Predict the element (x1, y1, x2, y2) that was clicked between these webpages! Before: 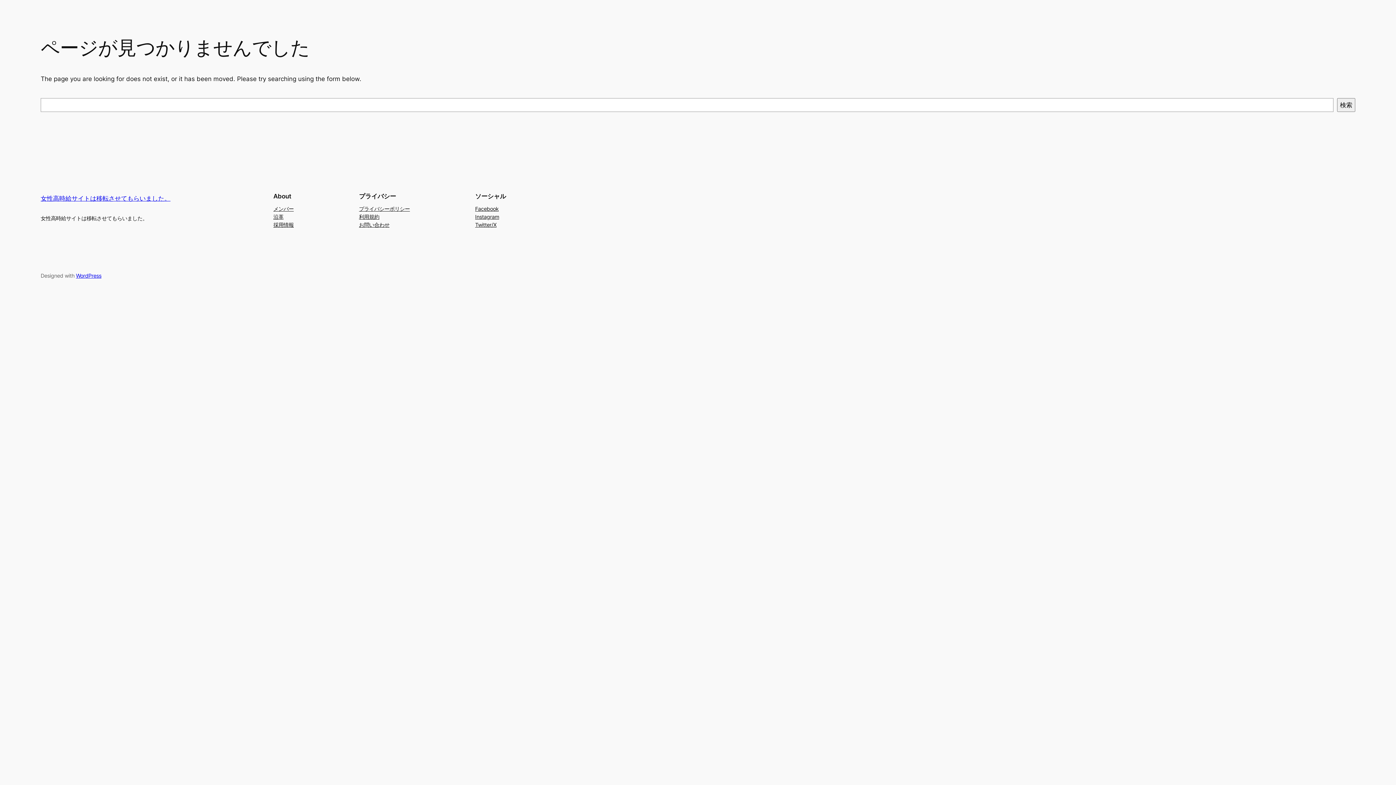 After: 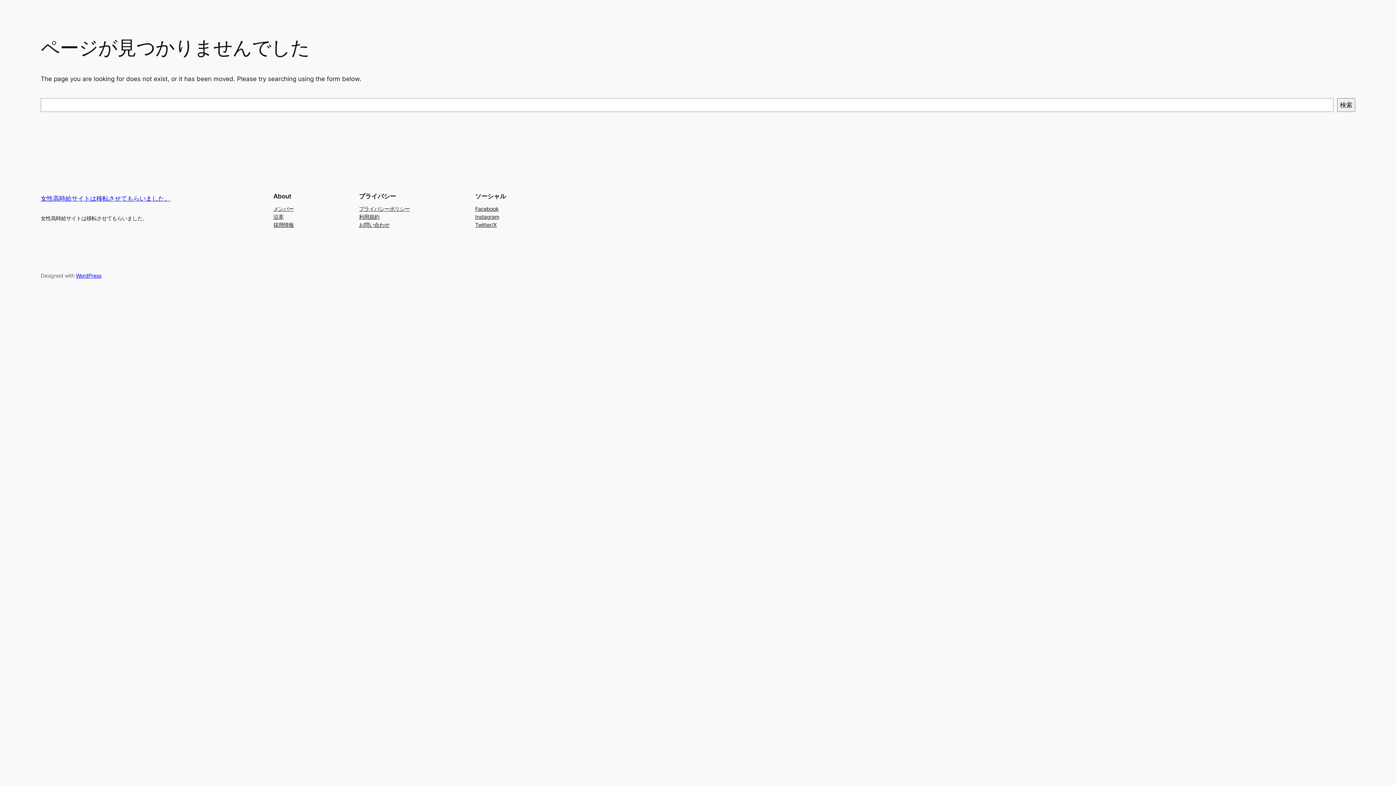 Action: label: Twitter/X bbox: (475, 221, 496, 229)